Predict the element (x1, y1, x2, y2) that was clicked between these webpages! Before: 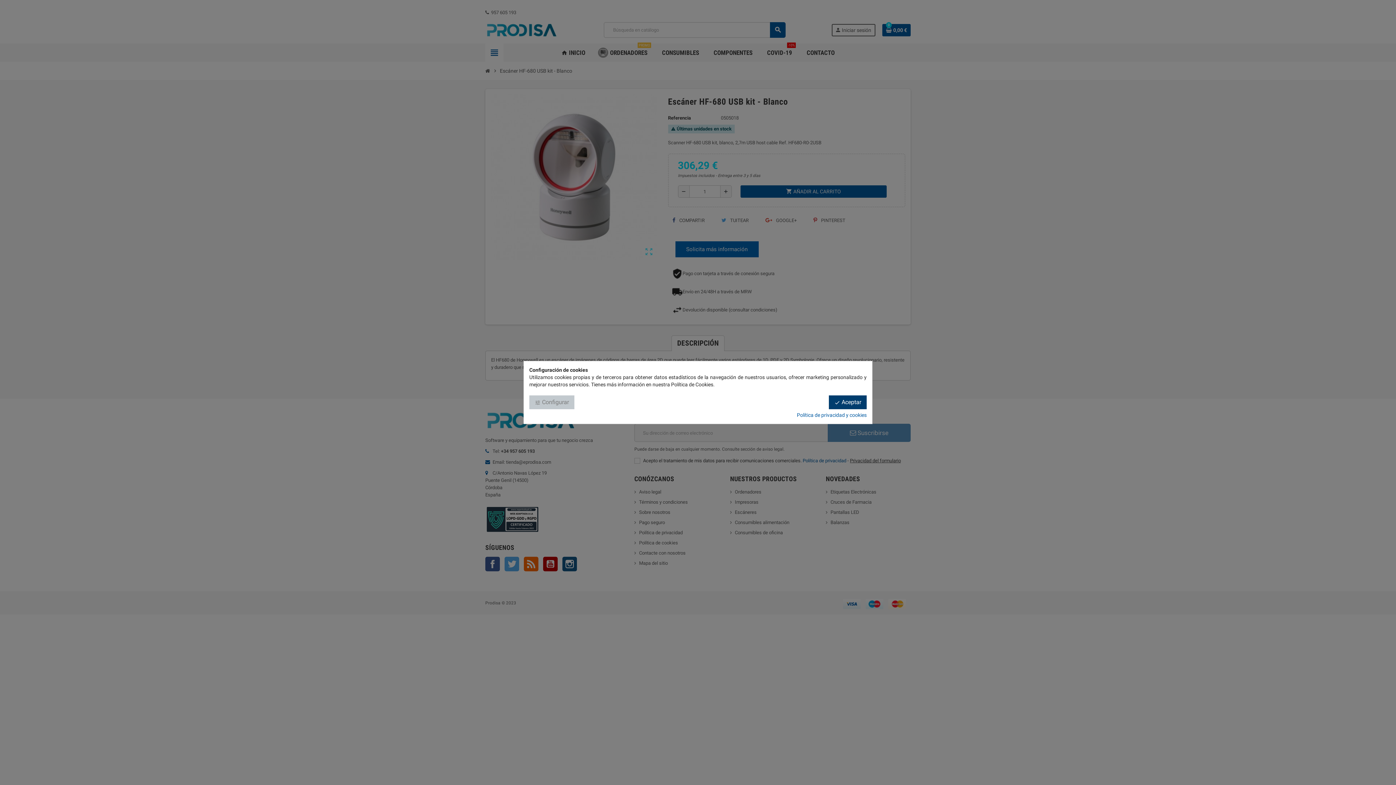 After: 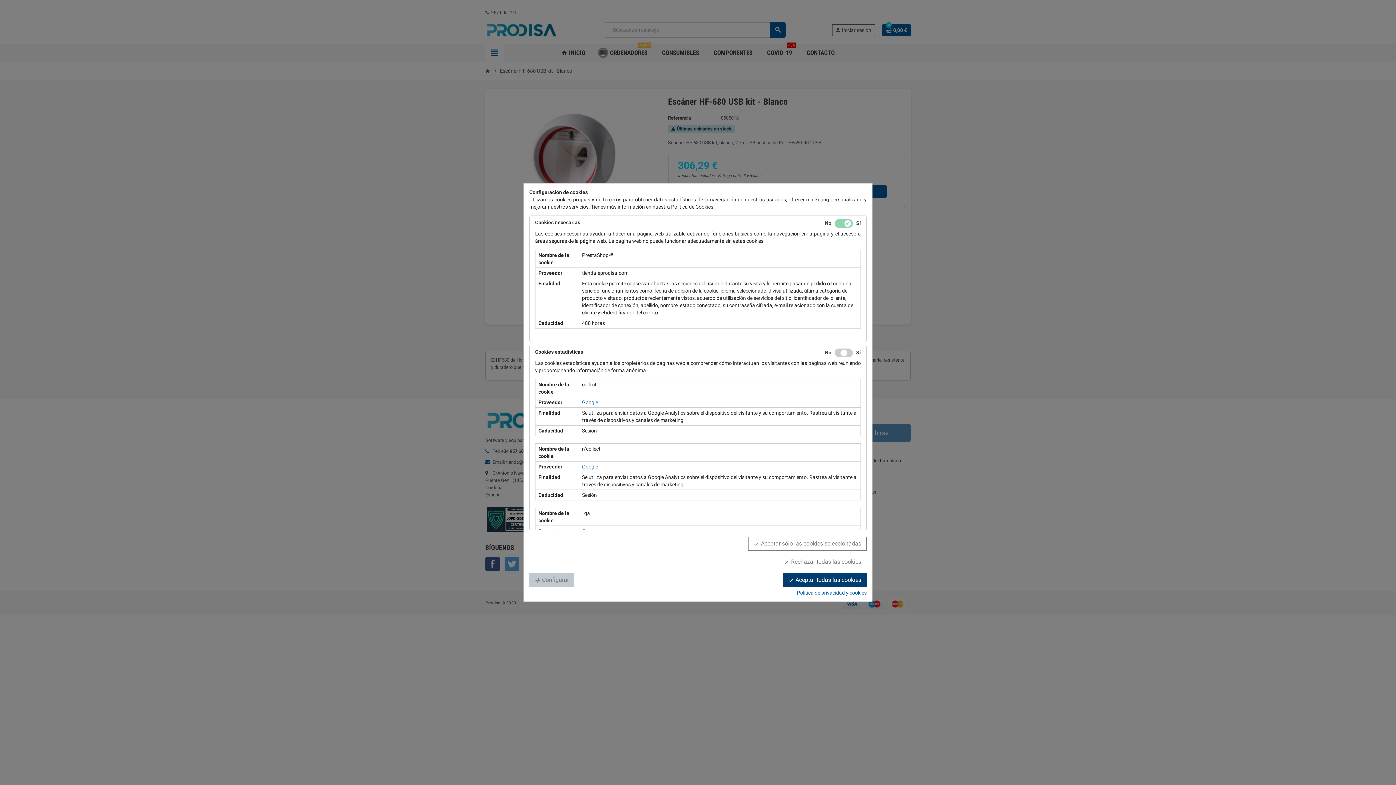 Action: bbox: (529, 395, 574, 409) label: tune Configurar